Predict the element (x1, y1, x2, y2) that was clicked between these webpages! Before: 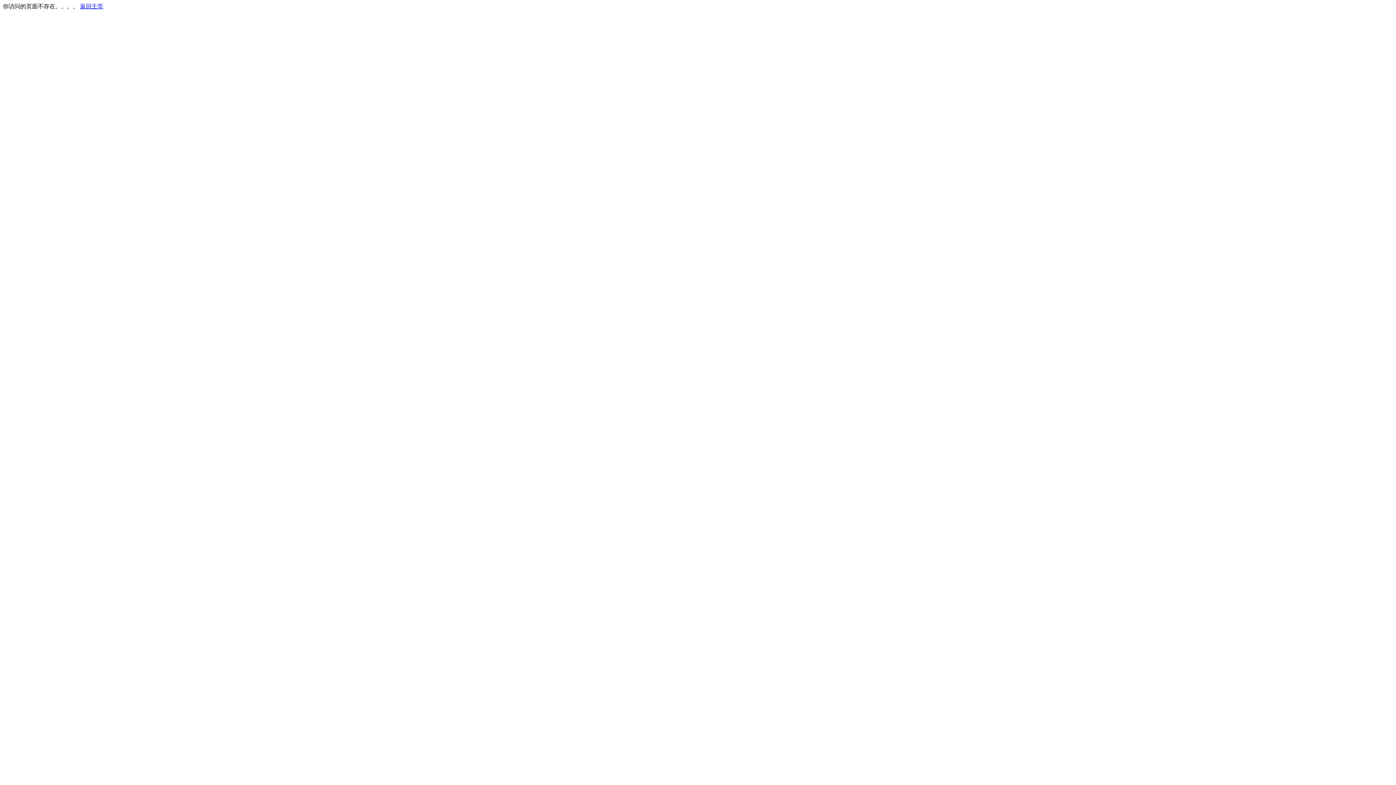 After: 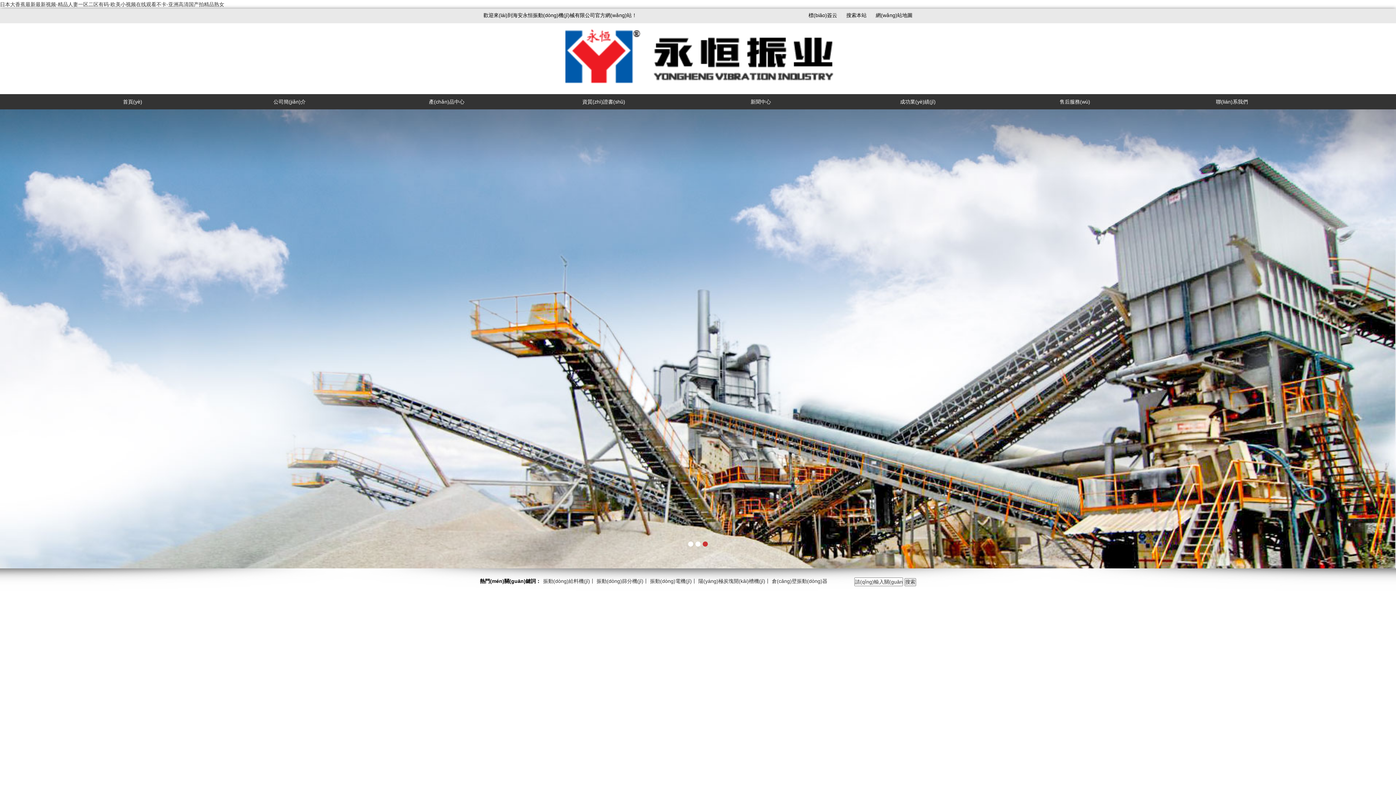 Action: bbox: (80, 3, 103, 9) label: 返回主页